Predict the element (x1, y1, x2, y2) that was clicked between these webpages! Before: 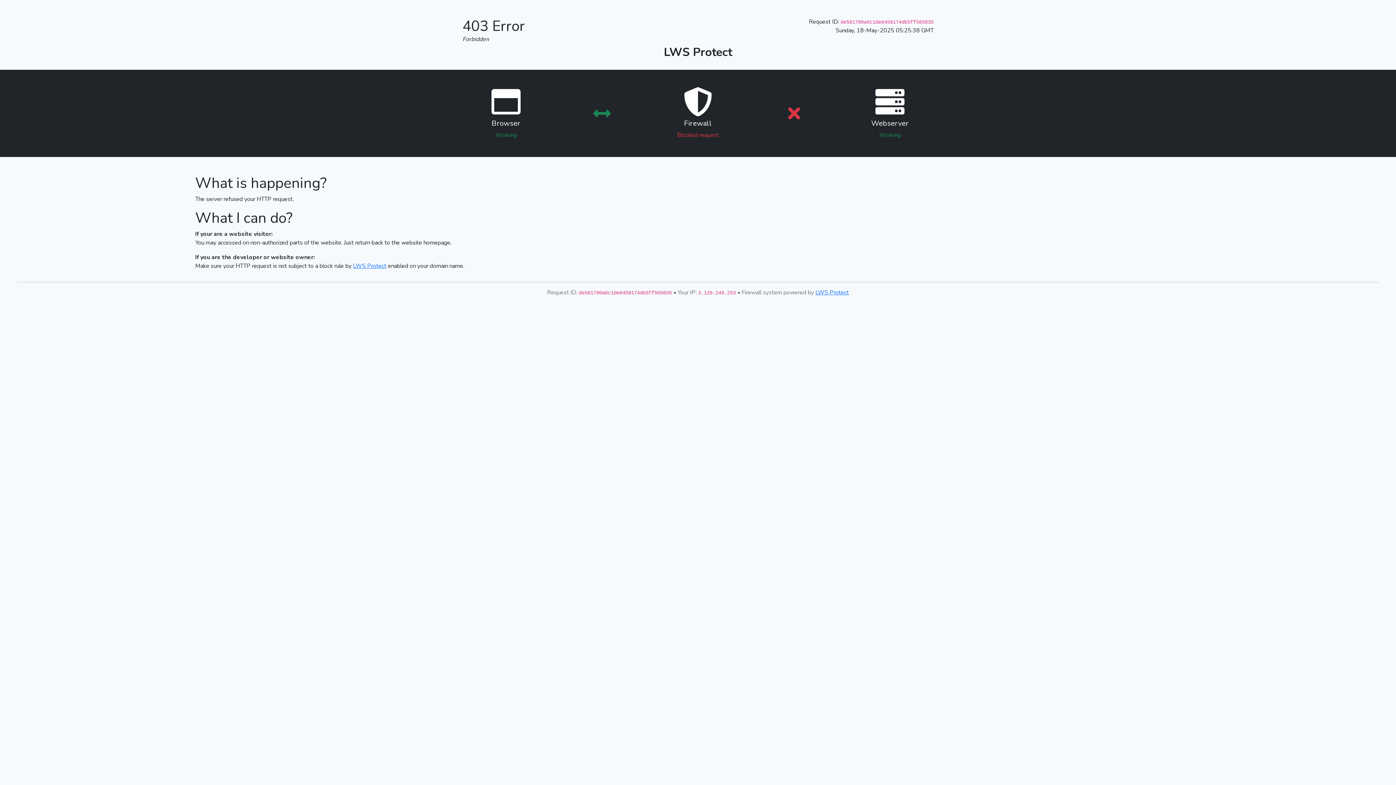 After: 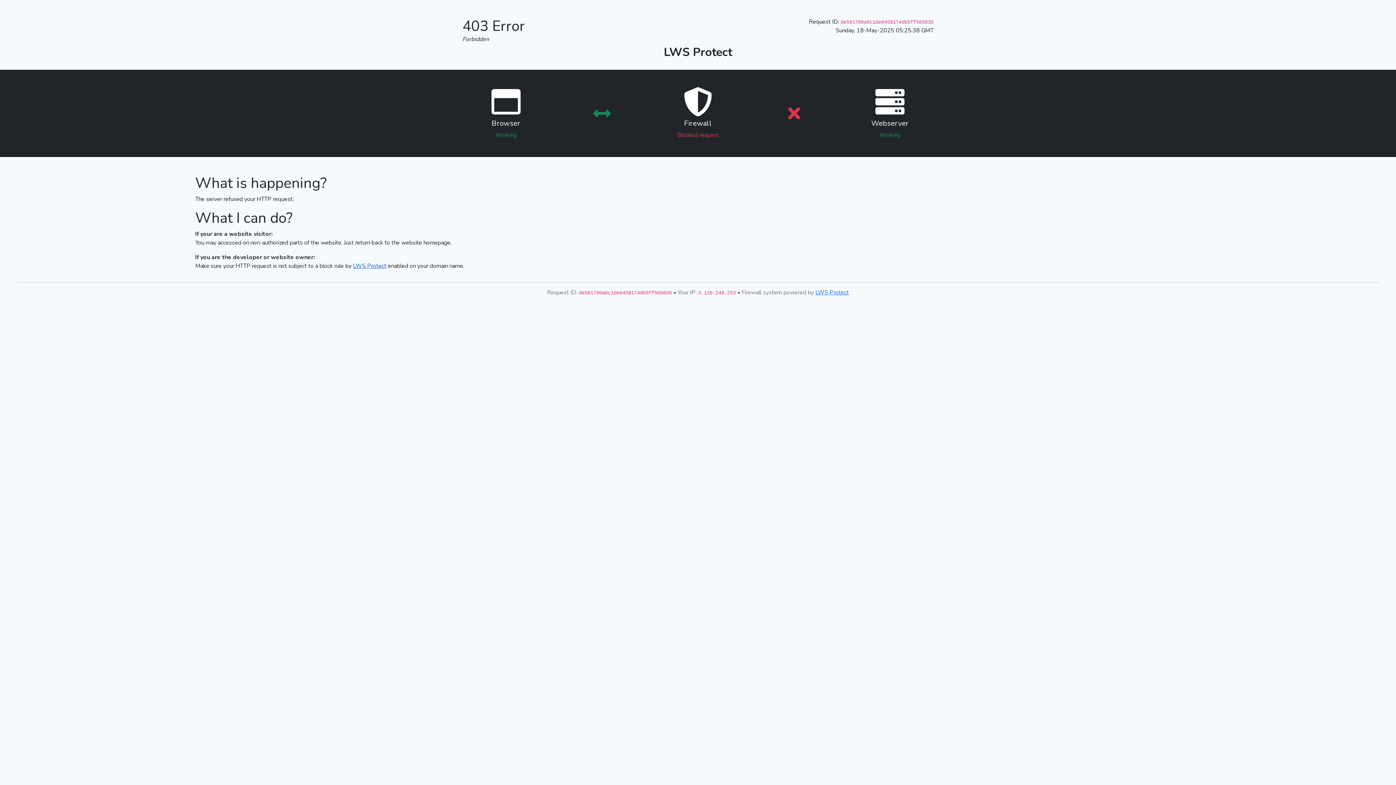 Action: bbox: (353, 262, 386, 270) label: LWS Protect